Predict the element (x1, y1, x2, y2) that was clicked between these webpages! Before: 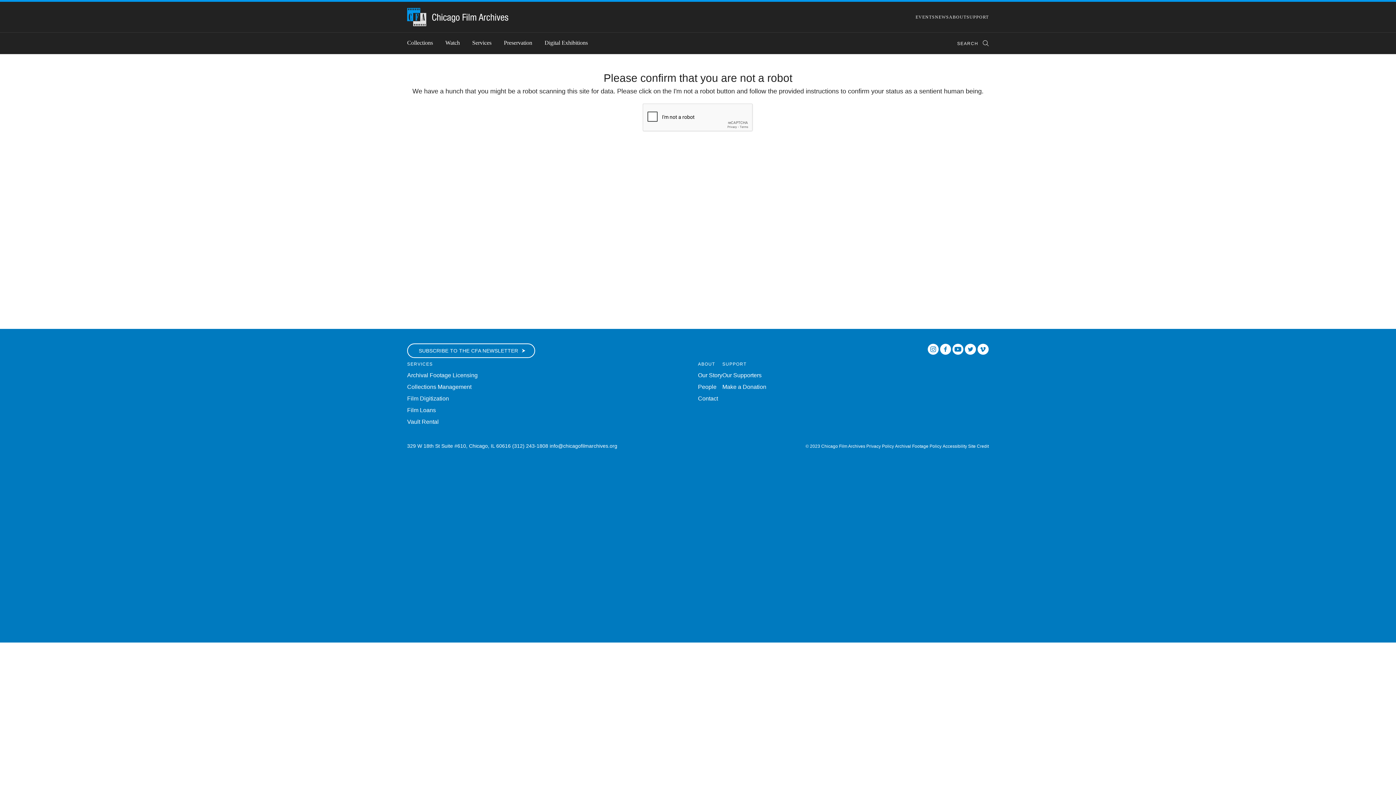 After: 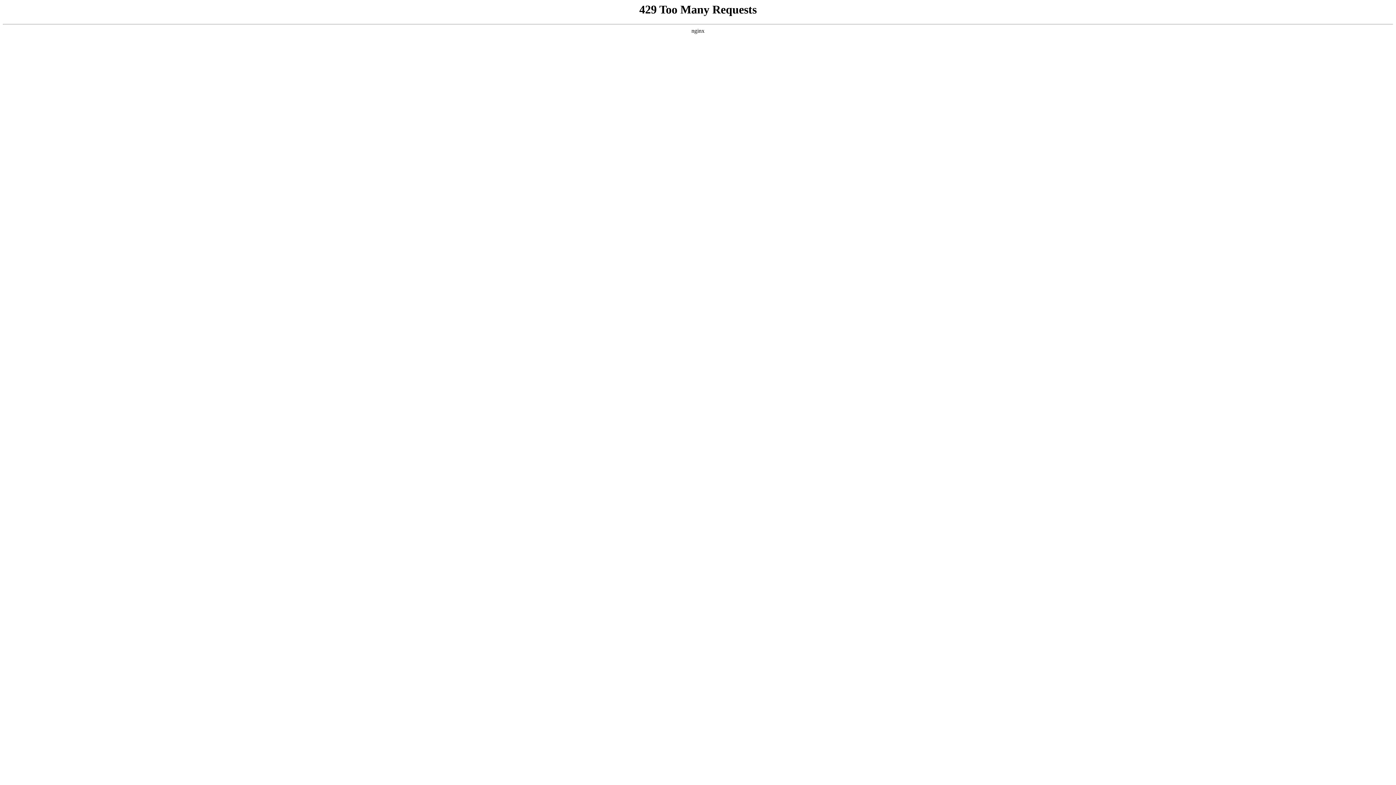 Action: label: ABOUT bbox: (698, 361, 715, 366)